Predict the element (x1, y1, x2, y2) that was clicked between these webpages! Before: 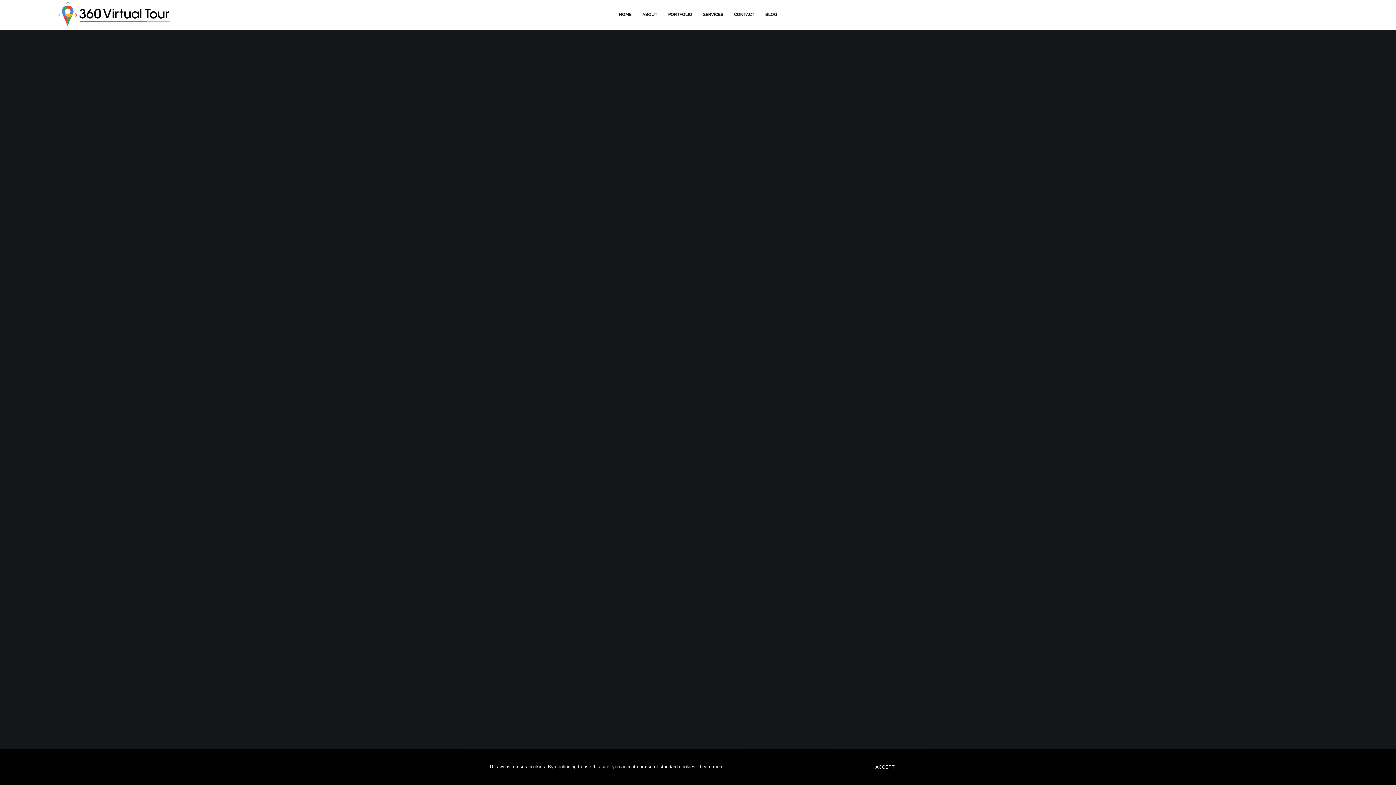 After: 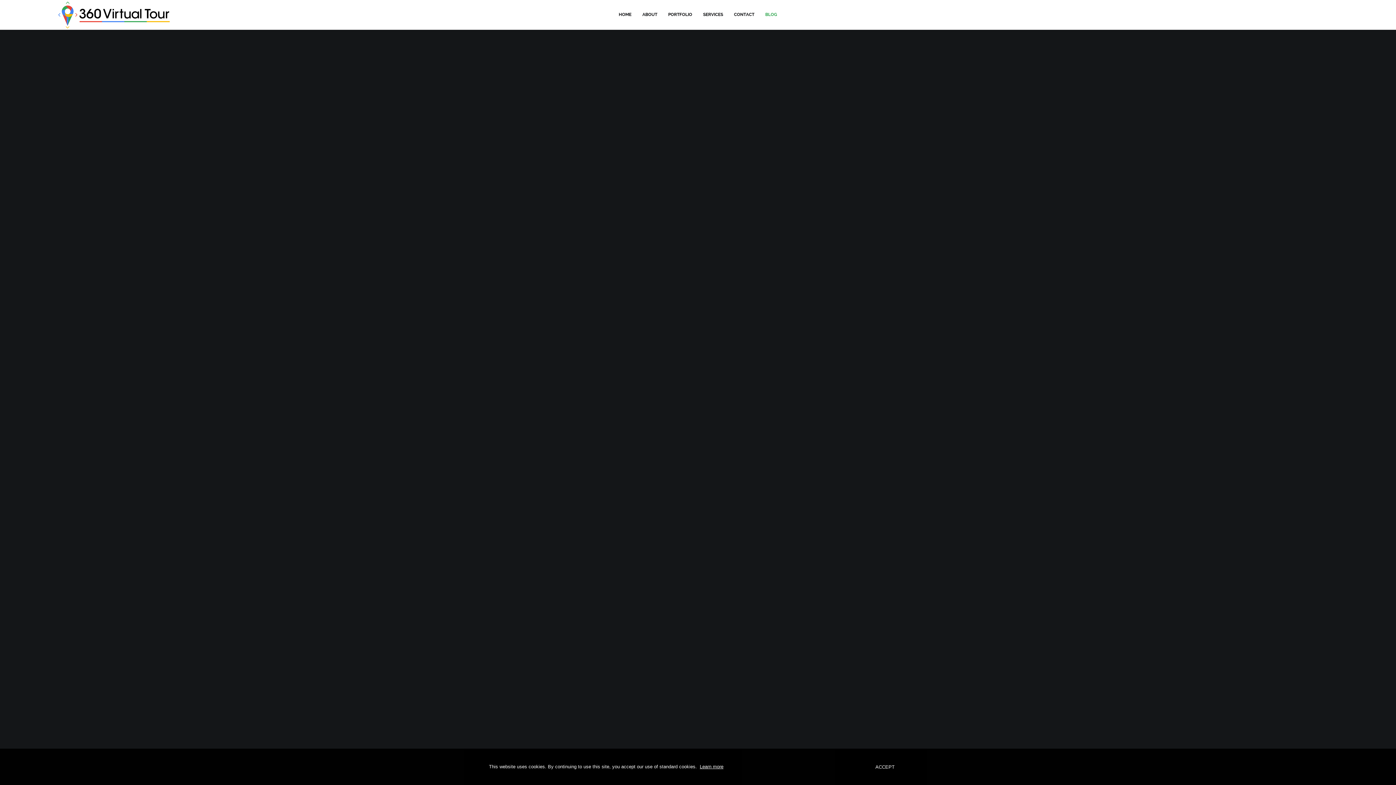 Action: label: BLOG bbox: (760, 0, 782, 29)